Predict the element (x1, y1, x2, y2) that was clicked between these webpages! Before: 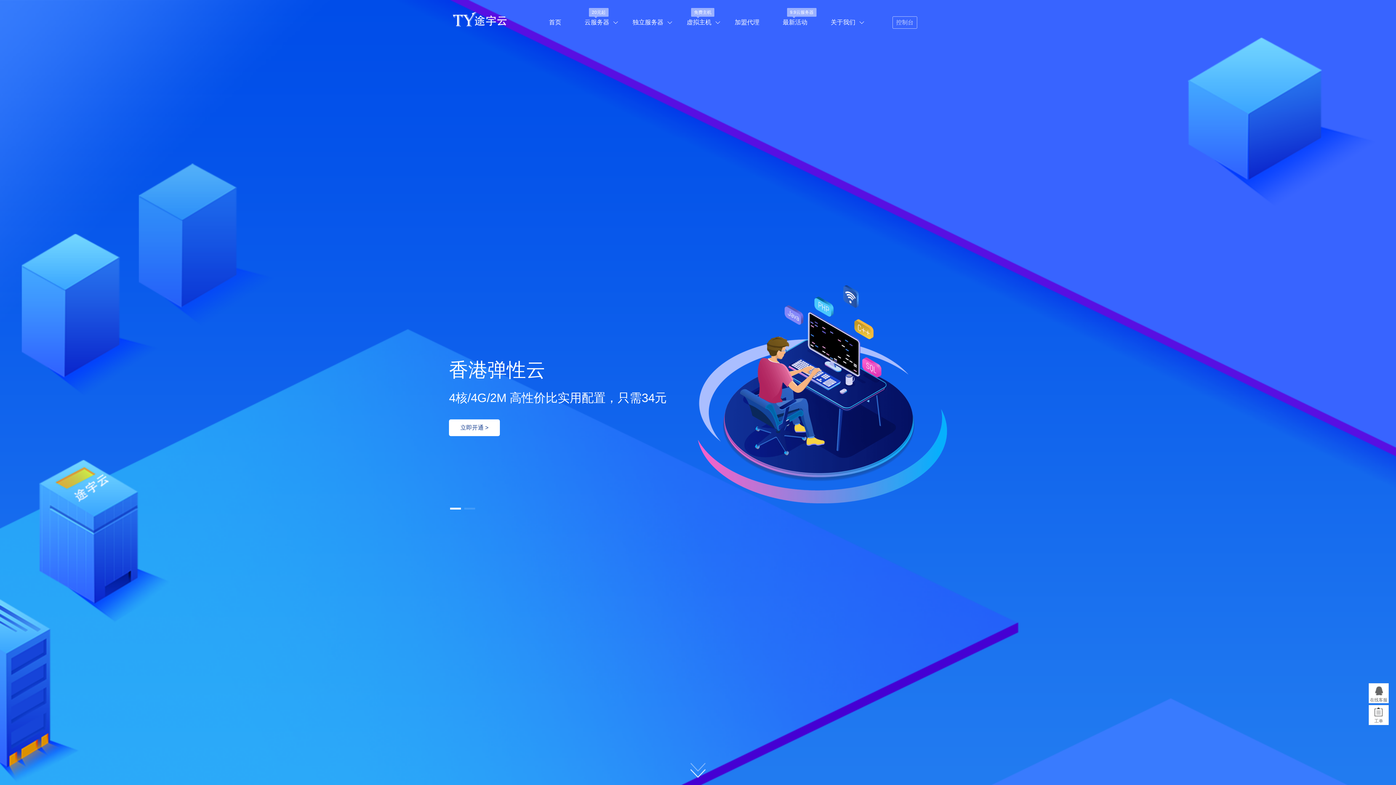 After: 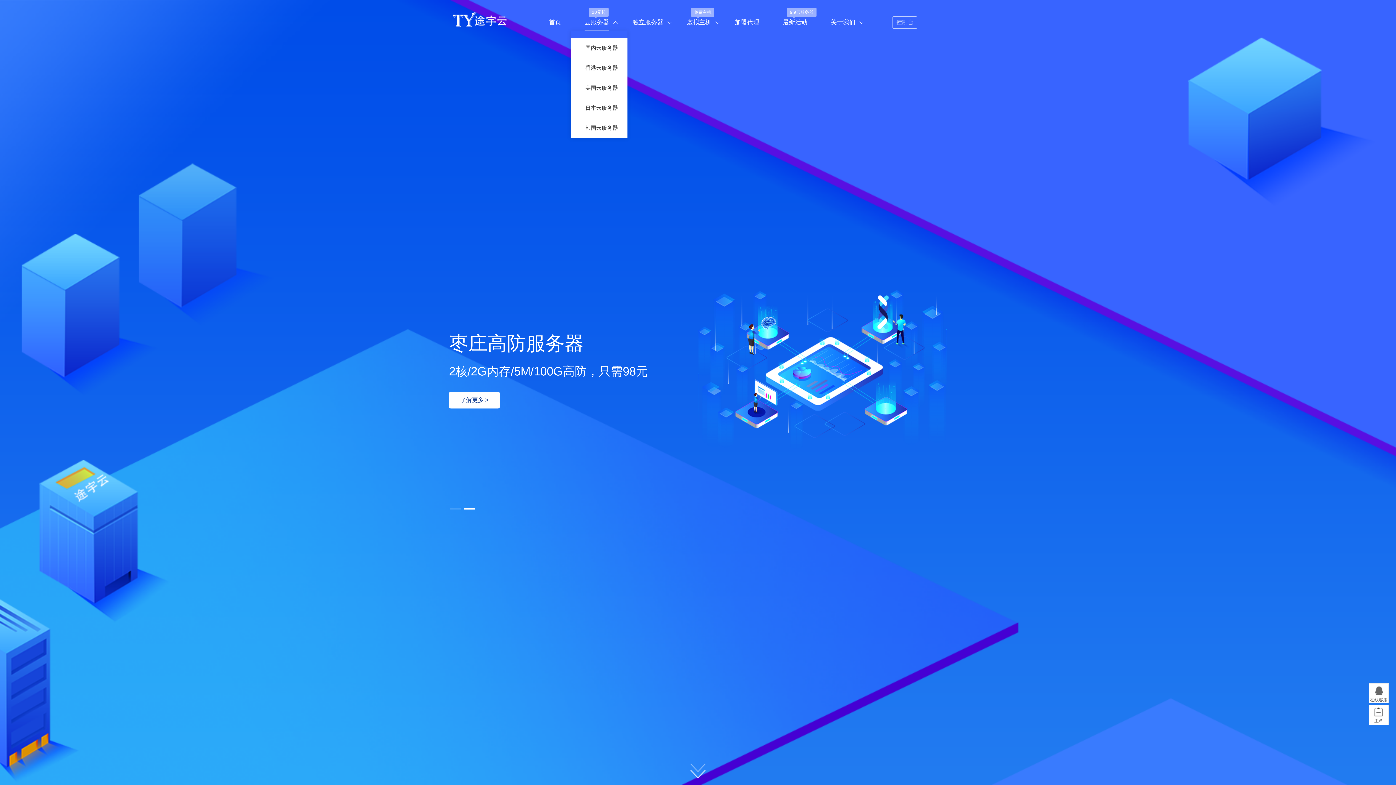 Action: bbox: (584, 14, 609, 30) label: 云服务器
20元起